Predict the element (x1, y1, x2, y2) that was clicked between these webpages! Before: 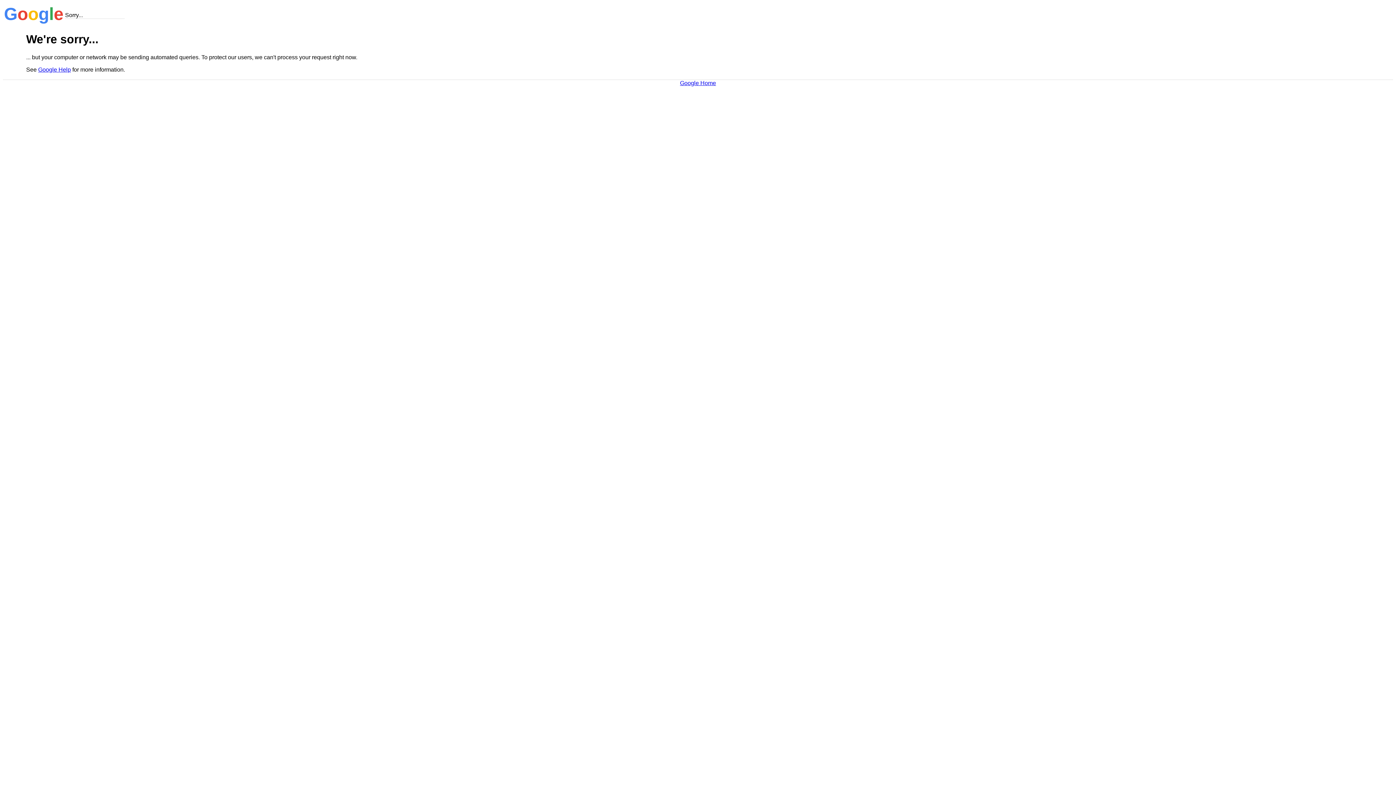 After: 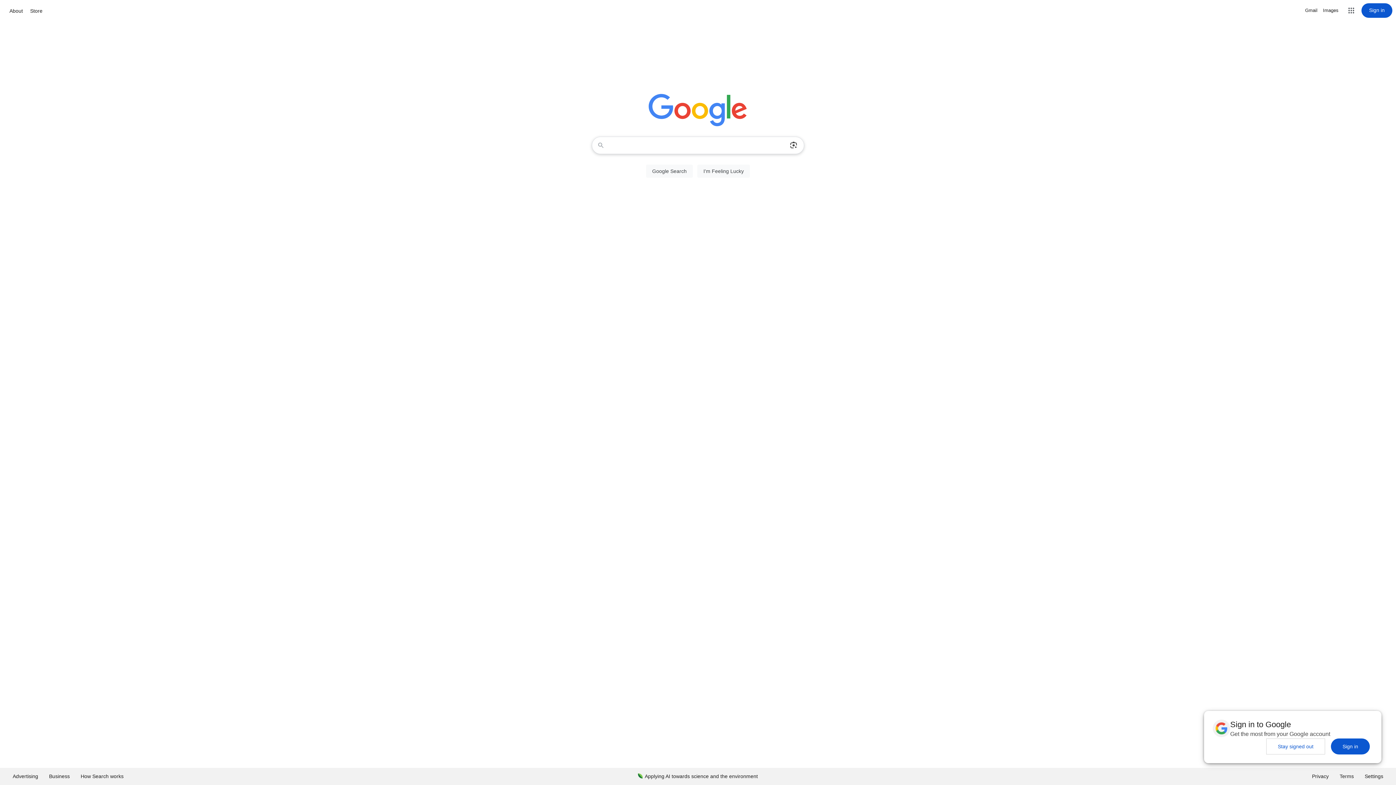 Action: bbox: (680, 79, 716, 86) label: Google Home